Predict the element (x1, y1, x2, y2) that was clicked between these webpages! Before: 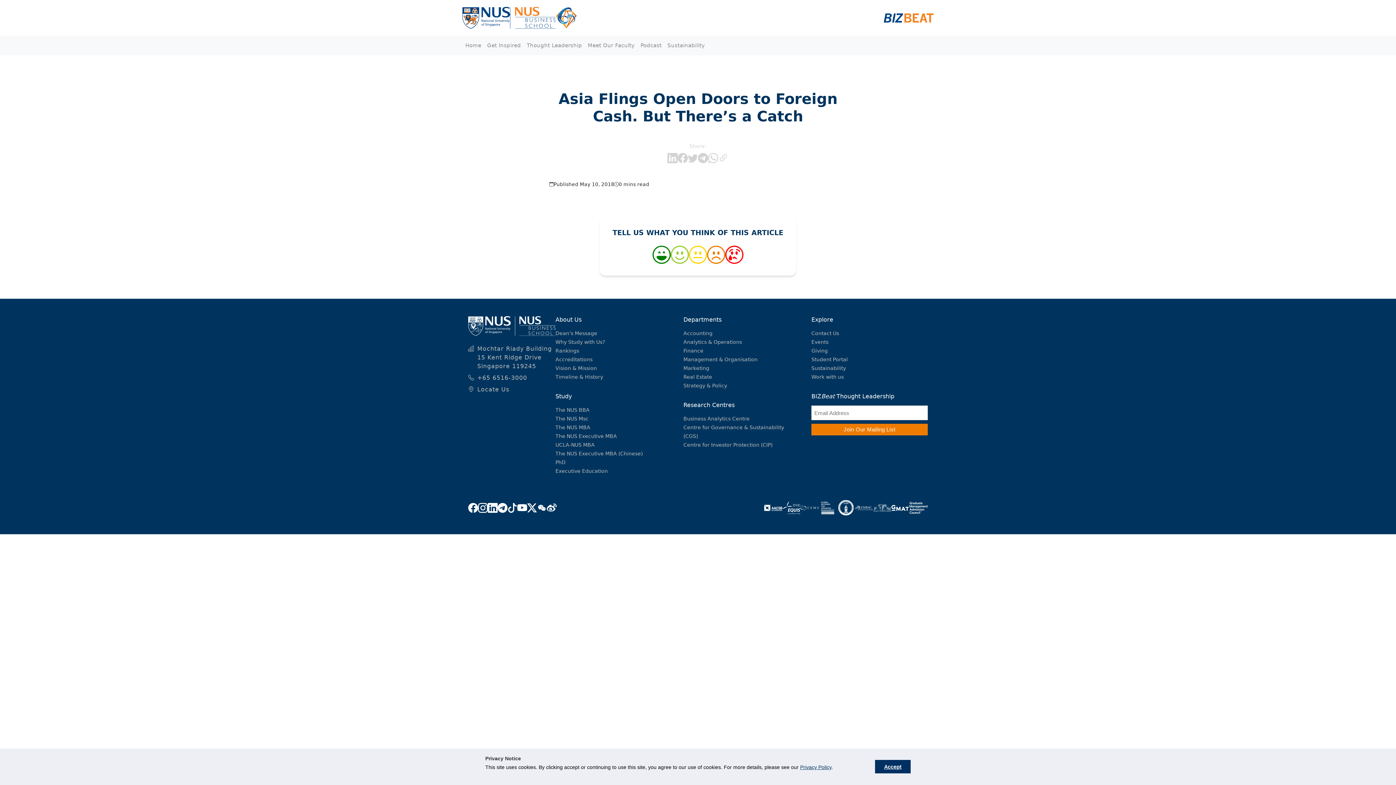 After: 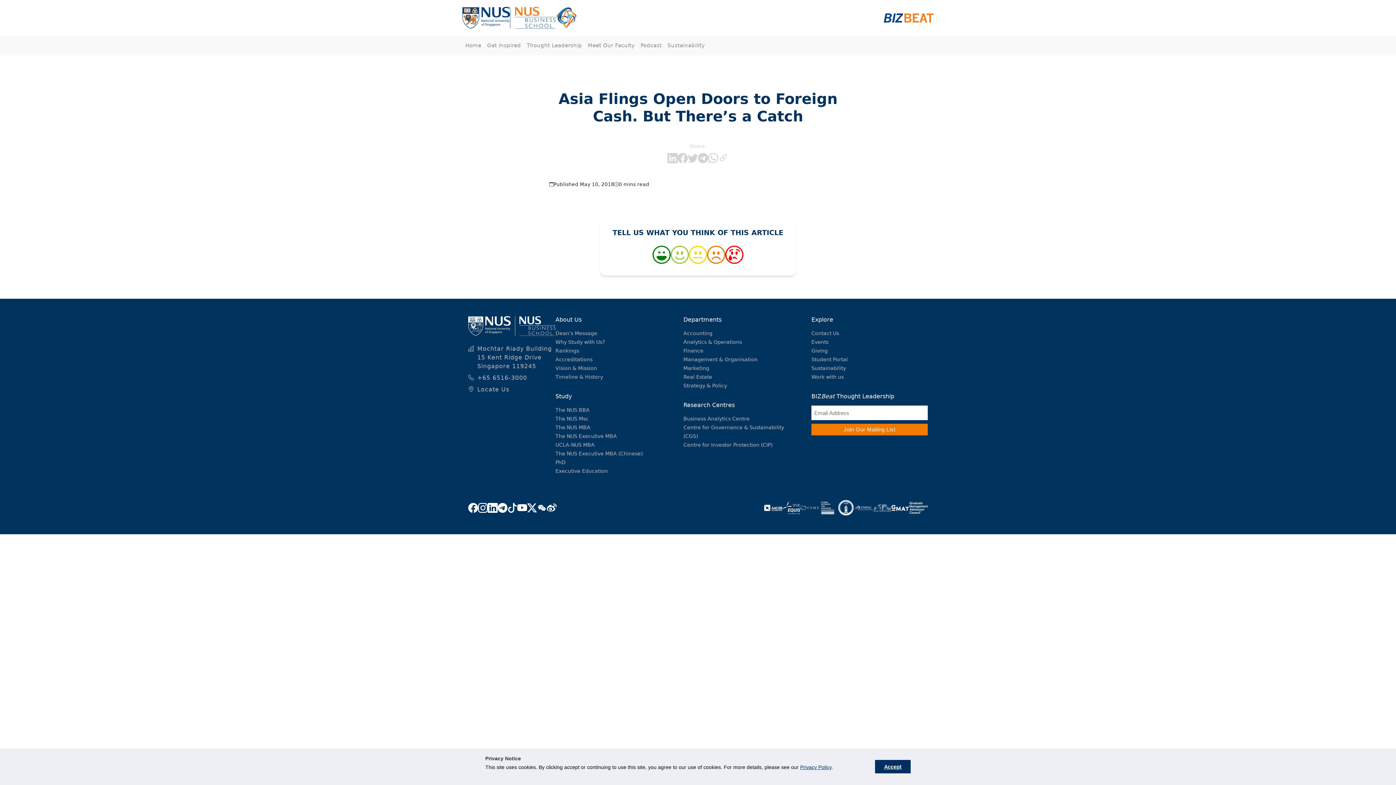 Action: bbox: (677, 153, 688, 163)